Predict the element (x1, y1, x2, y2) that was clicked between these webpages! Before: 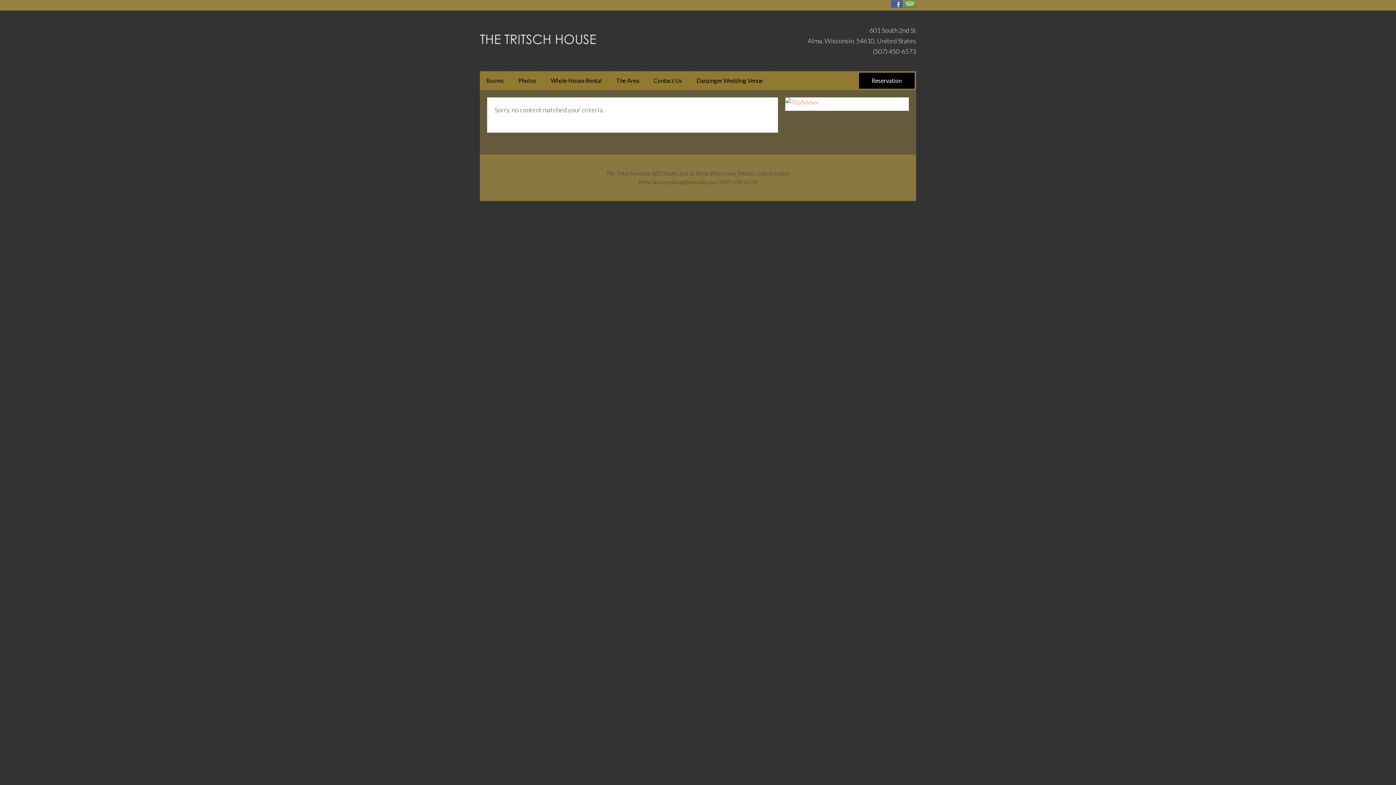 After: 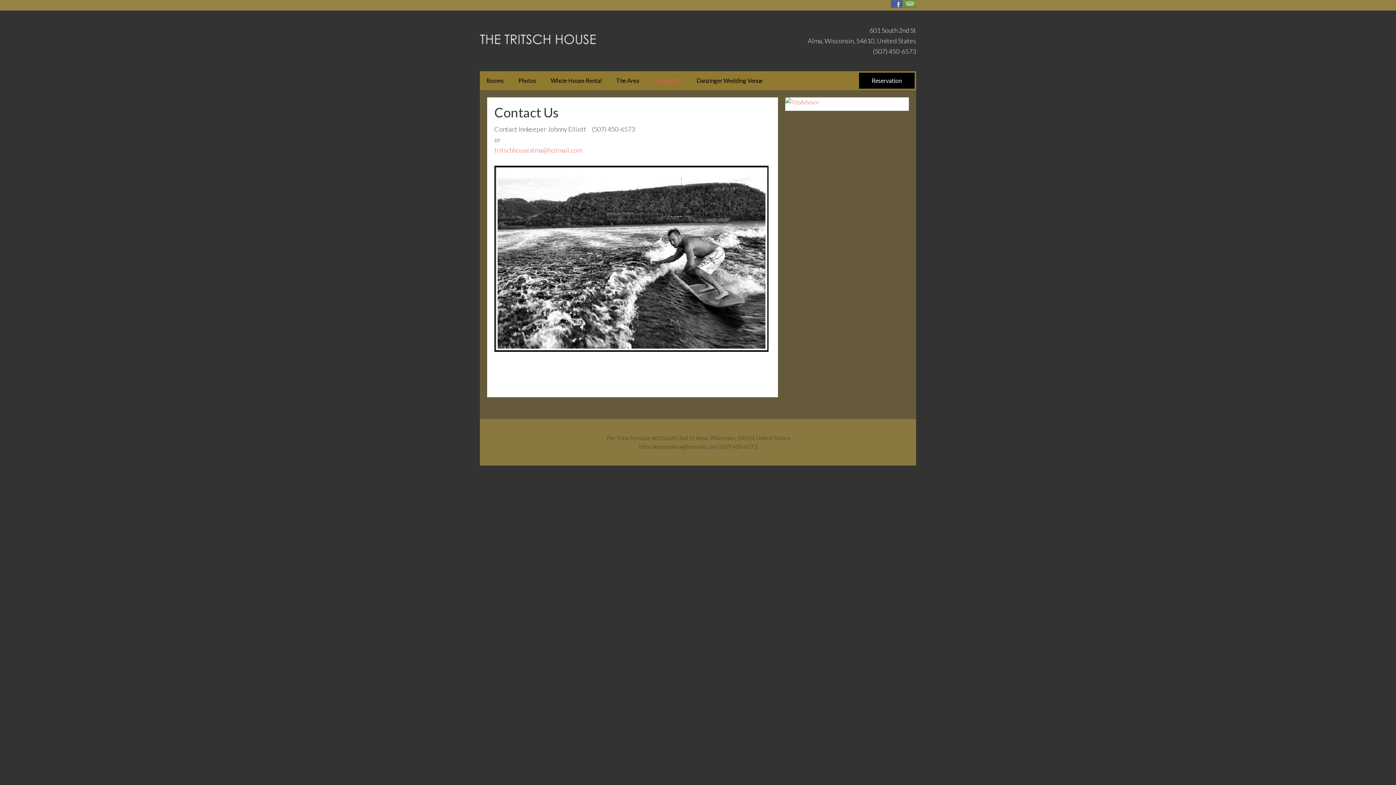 Action: bbox: (647, 71, 689, 90) label: Contact Us